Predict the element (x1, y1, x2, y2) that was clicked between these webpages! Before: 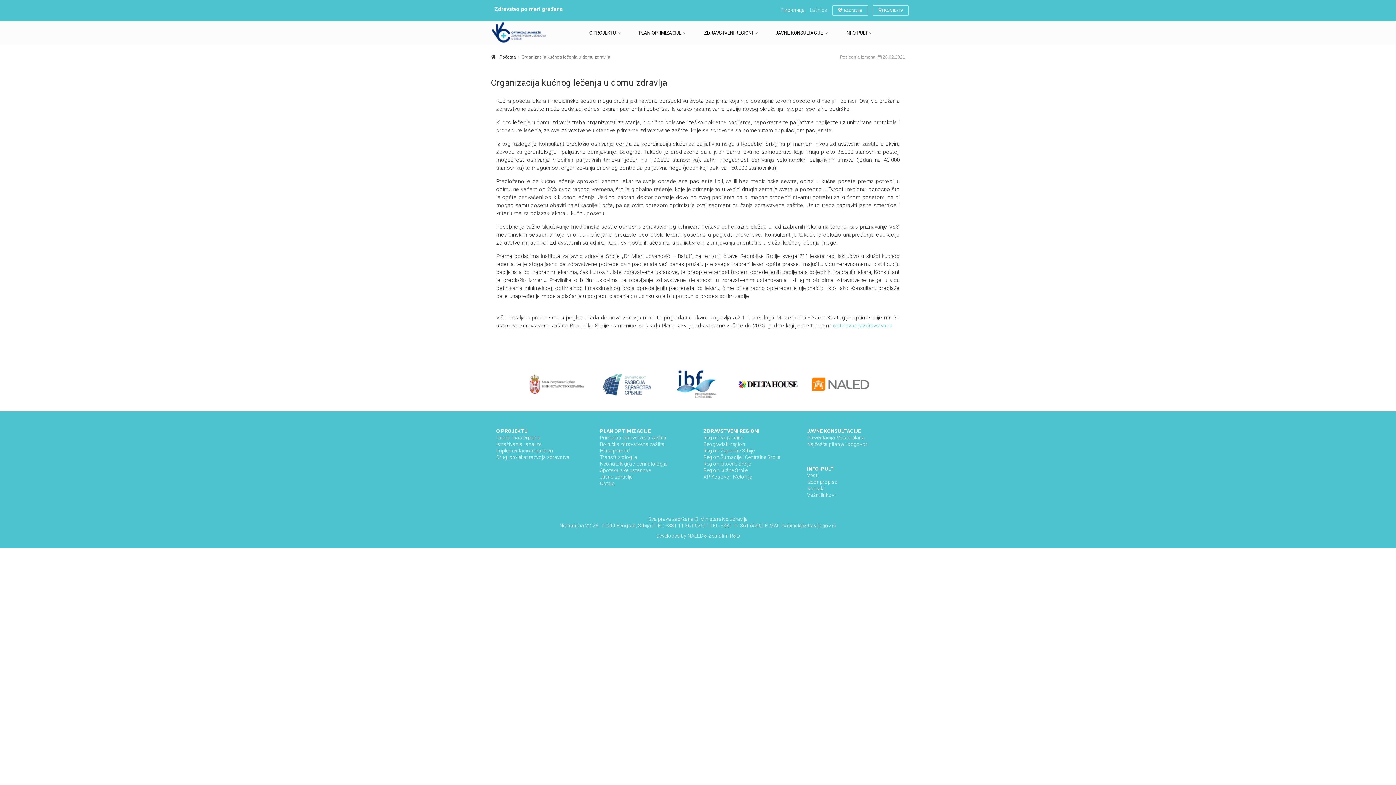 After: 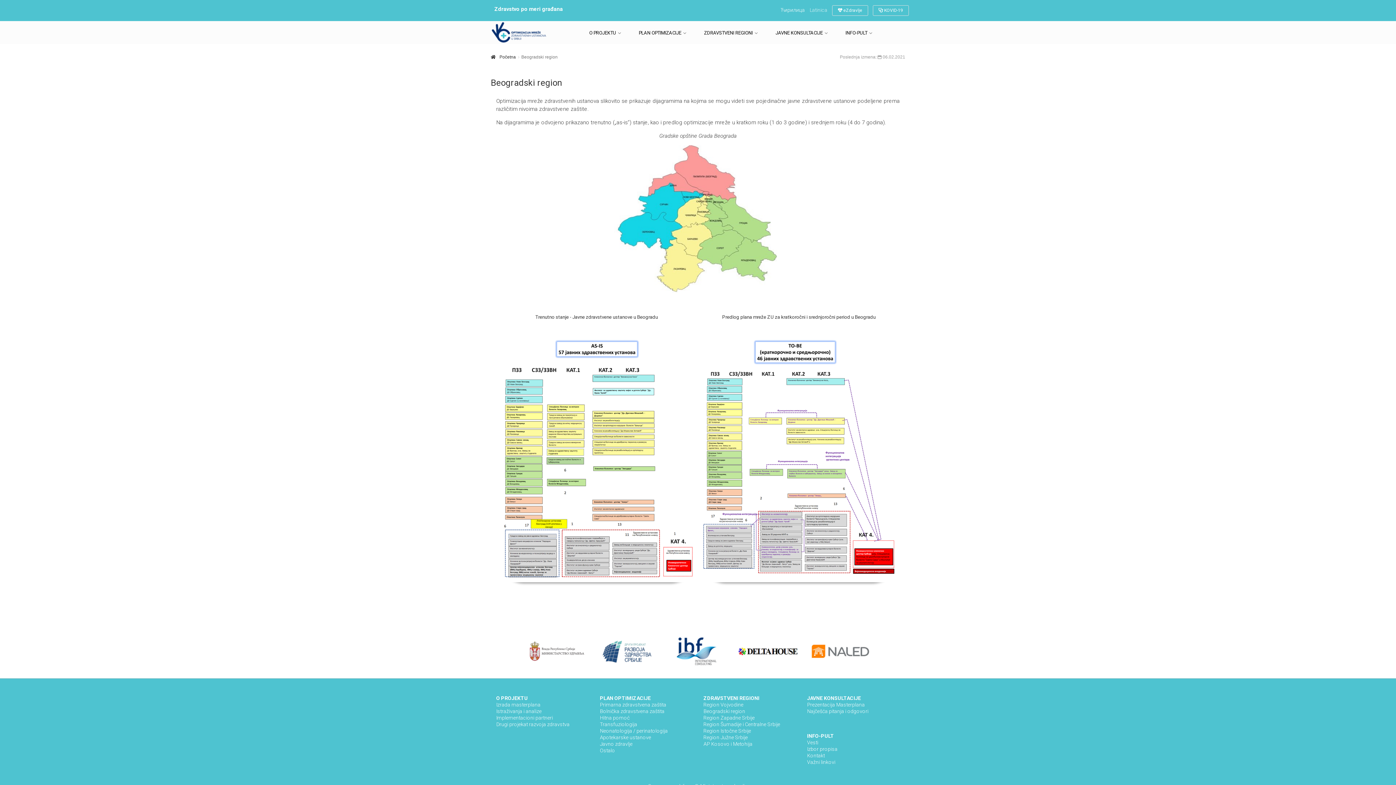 Action: label: Beogradski region bbox: (703, 441, 745, 447)